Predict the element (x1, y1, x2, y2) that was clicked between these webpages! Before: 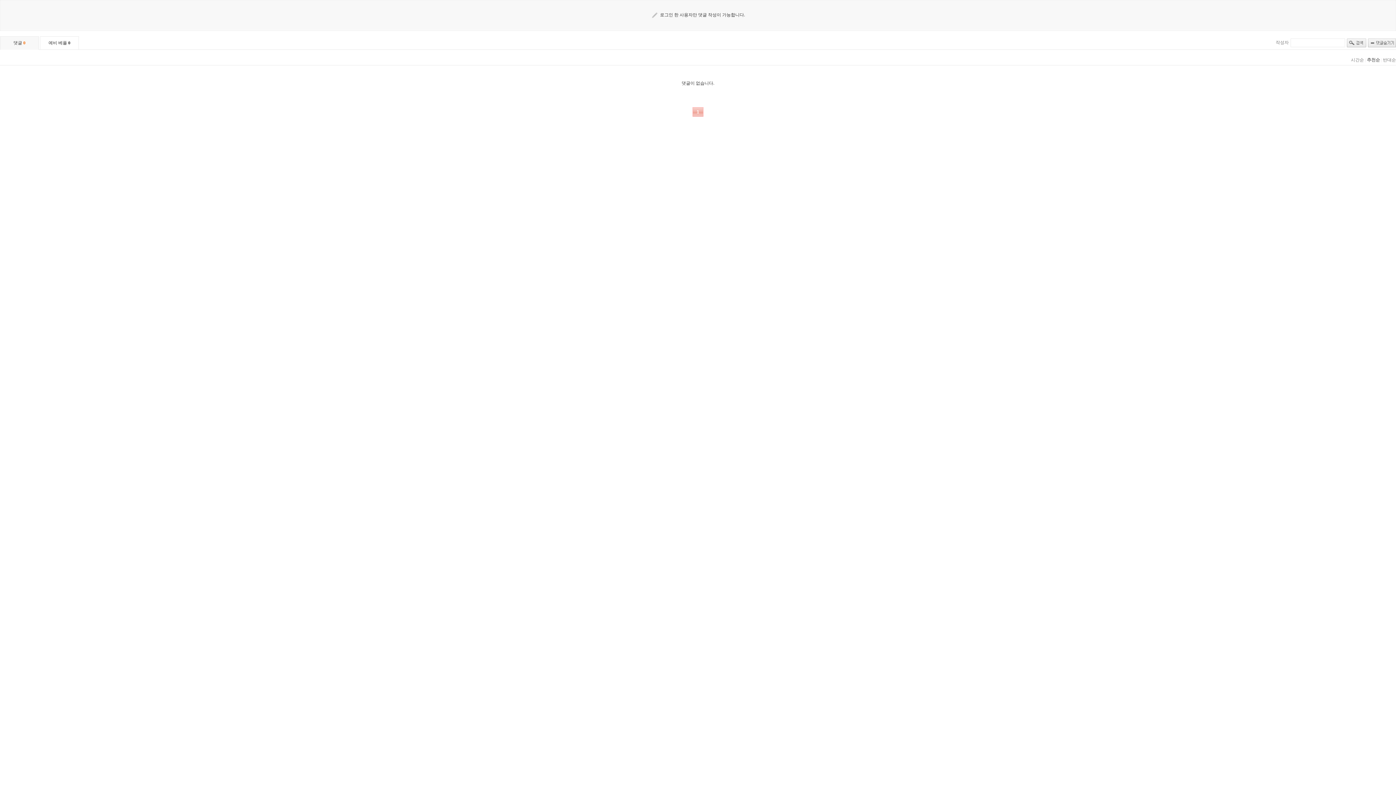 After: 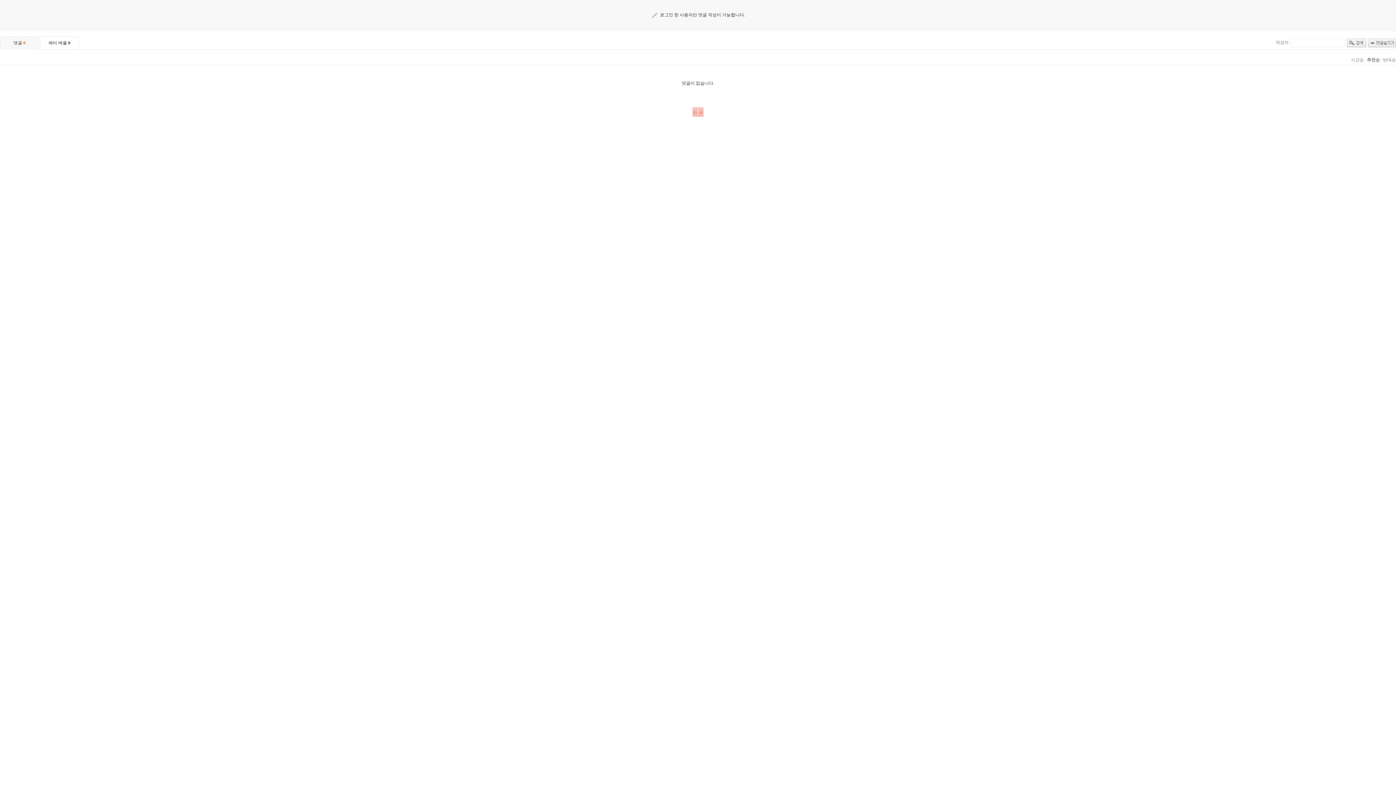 Action: bbox: (1367, 57, 1380, 62) label: 추천순